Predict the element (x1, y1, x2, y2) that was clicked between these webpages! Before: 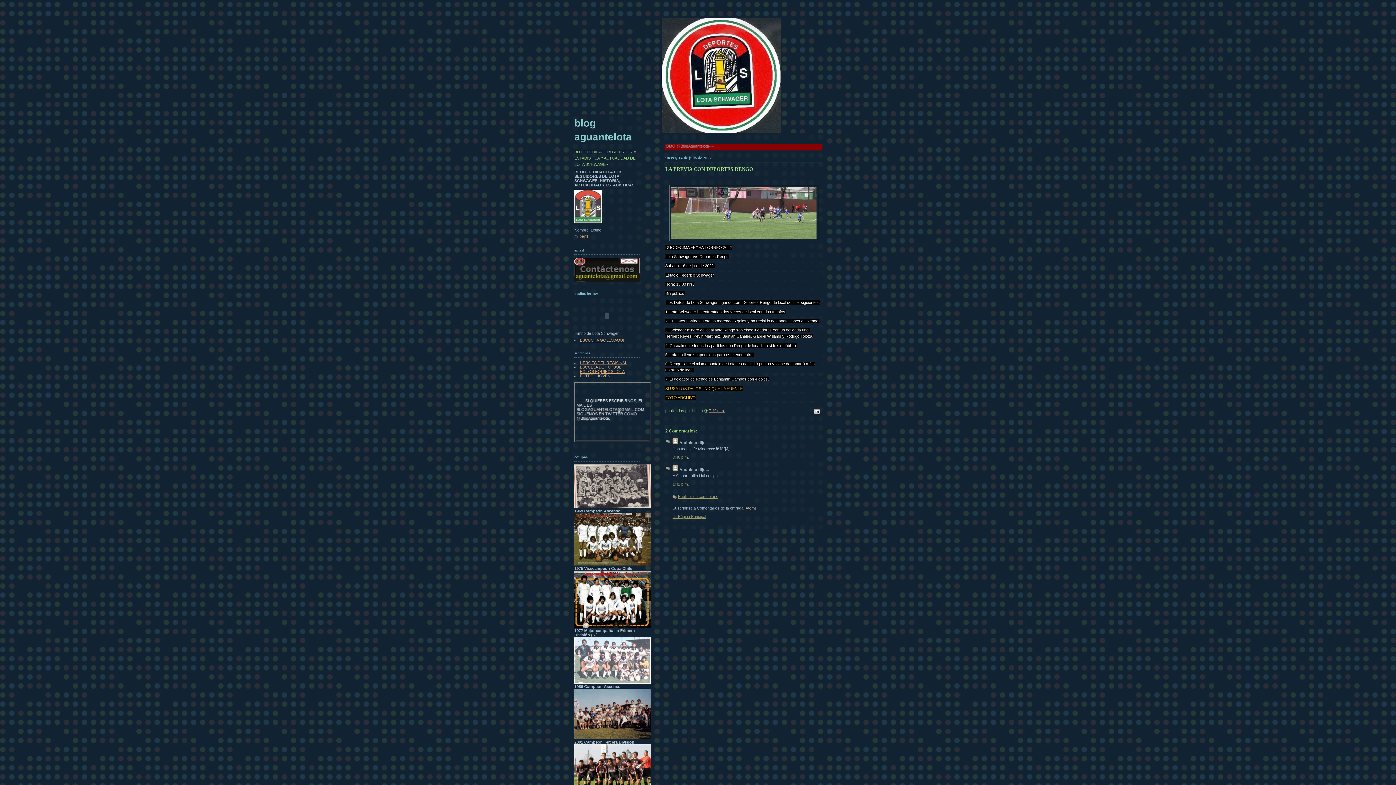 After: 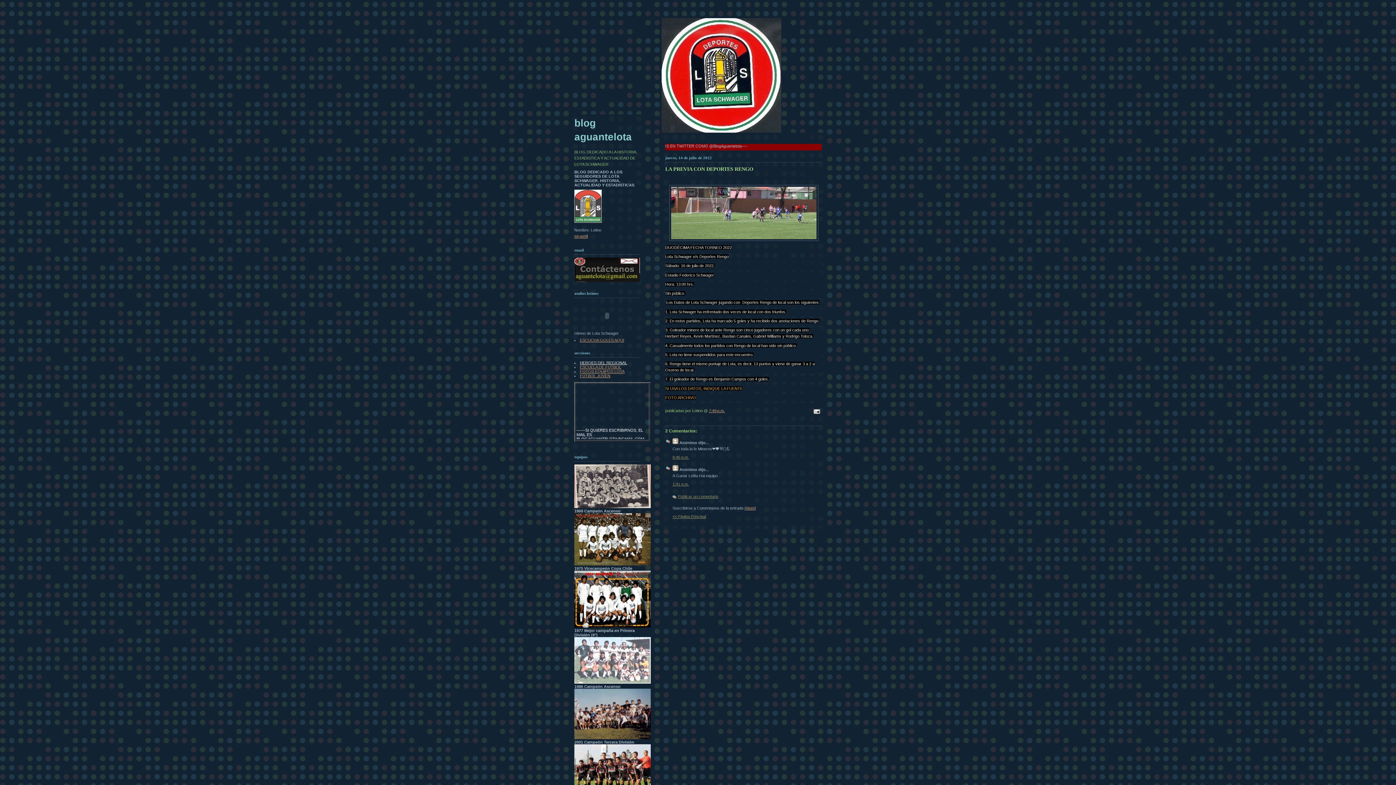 Action: bbox: (580, 360, 627, 365) label: HEROES DEL REGIONAL